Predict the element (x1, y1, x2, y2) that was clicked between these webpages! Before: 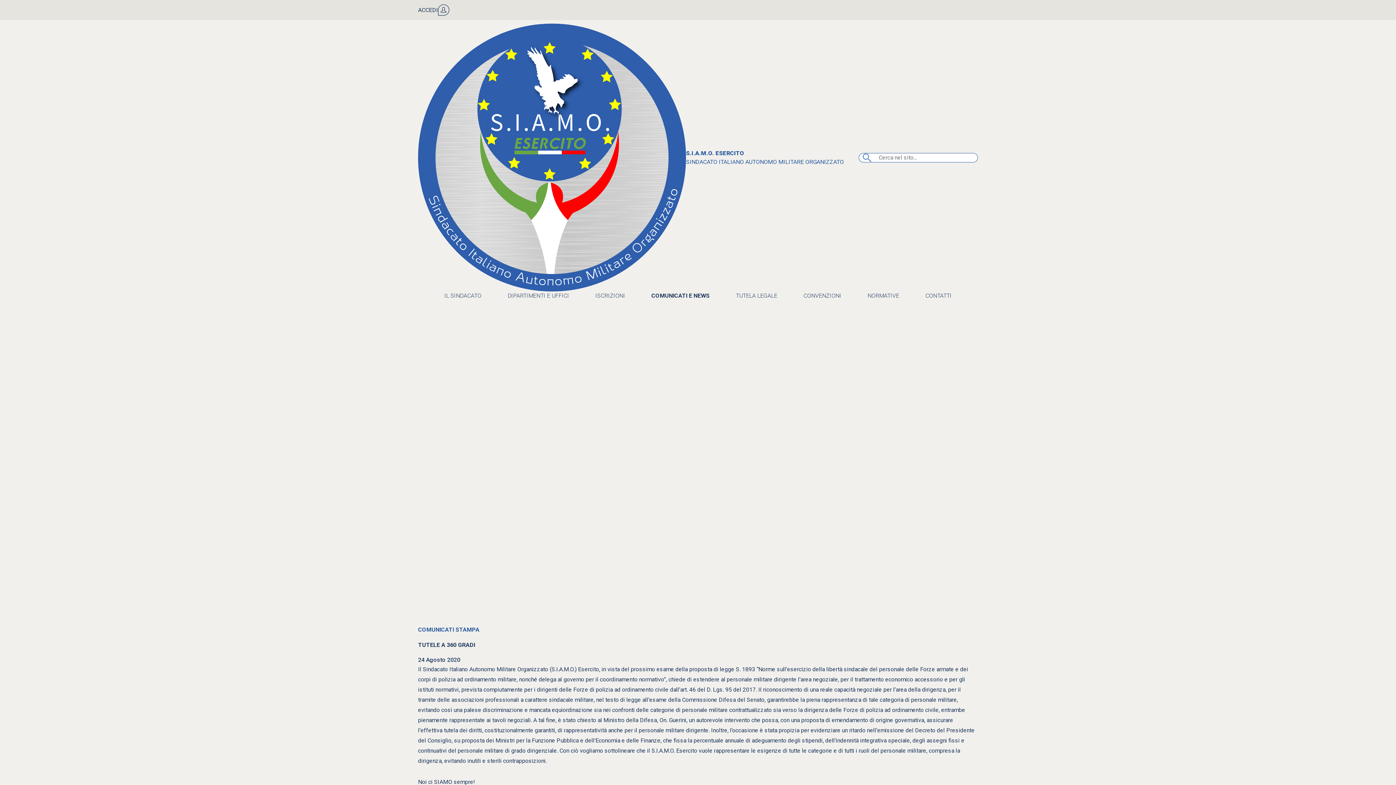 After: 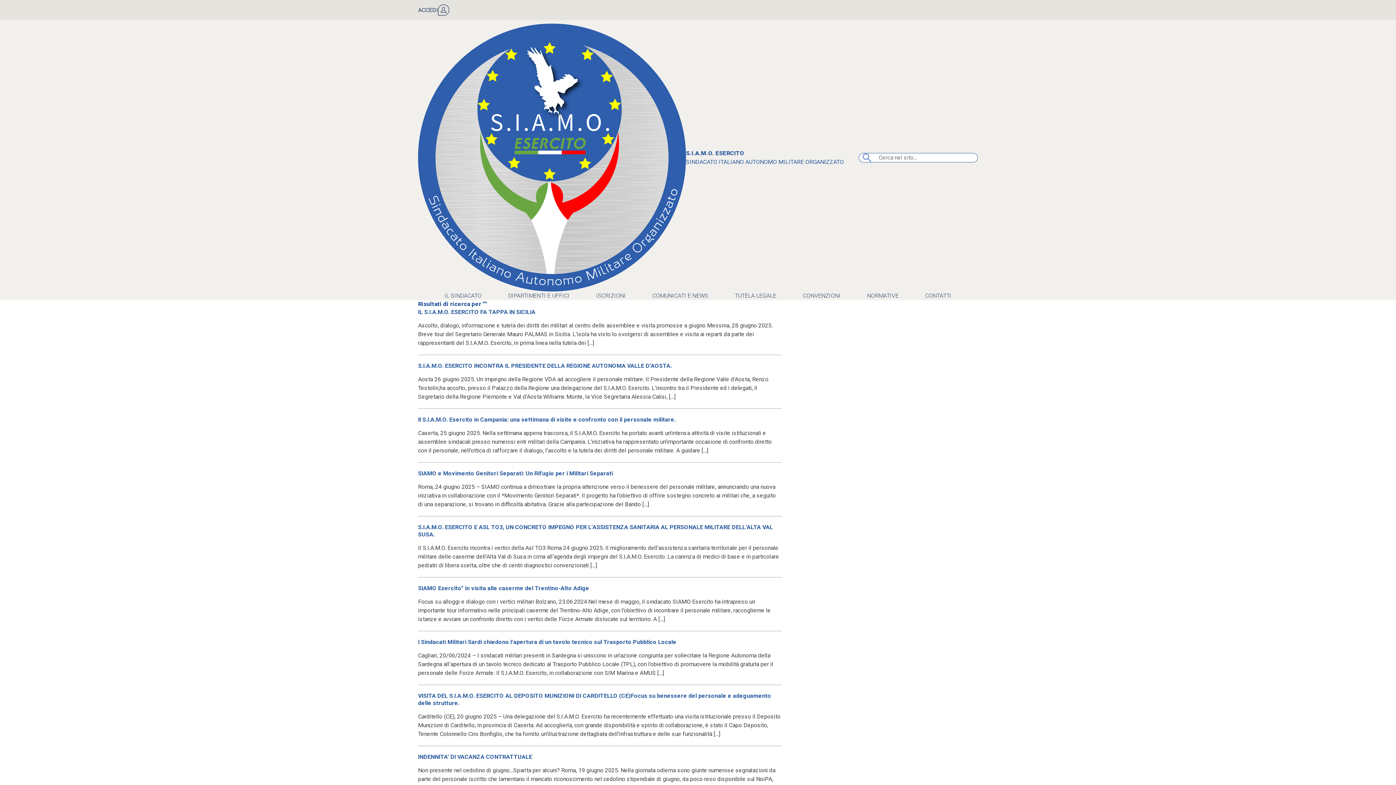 Action: bbox: (858, 152, 875, 162)